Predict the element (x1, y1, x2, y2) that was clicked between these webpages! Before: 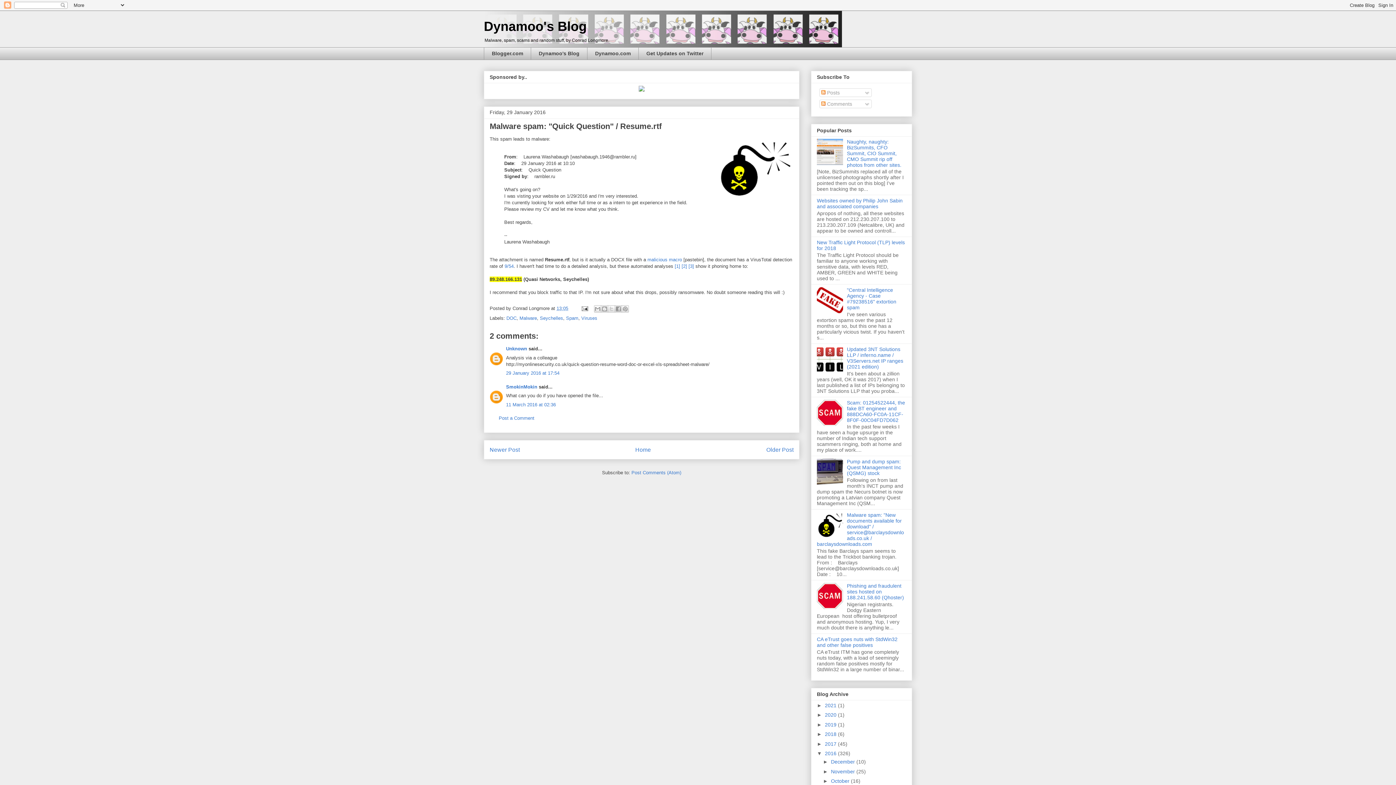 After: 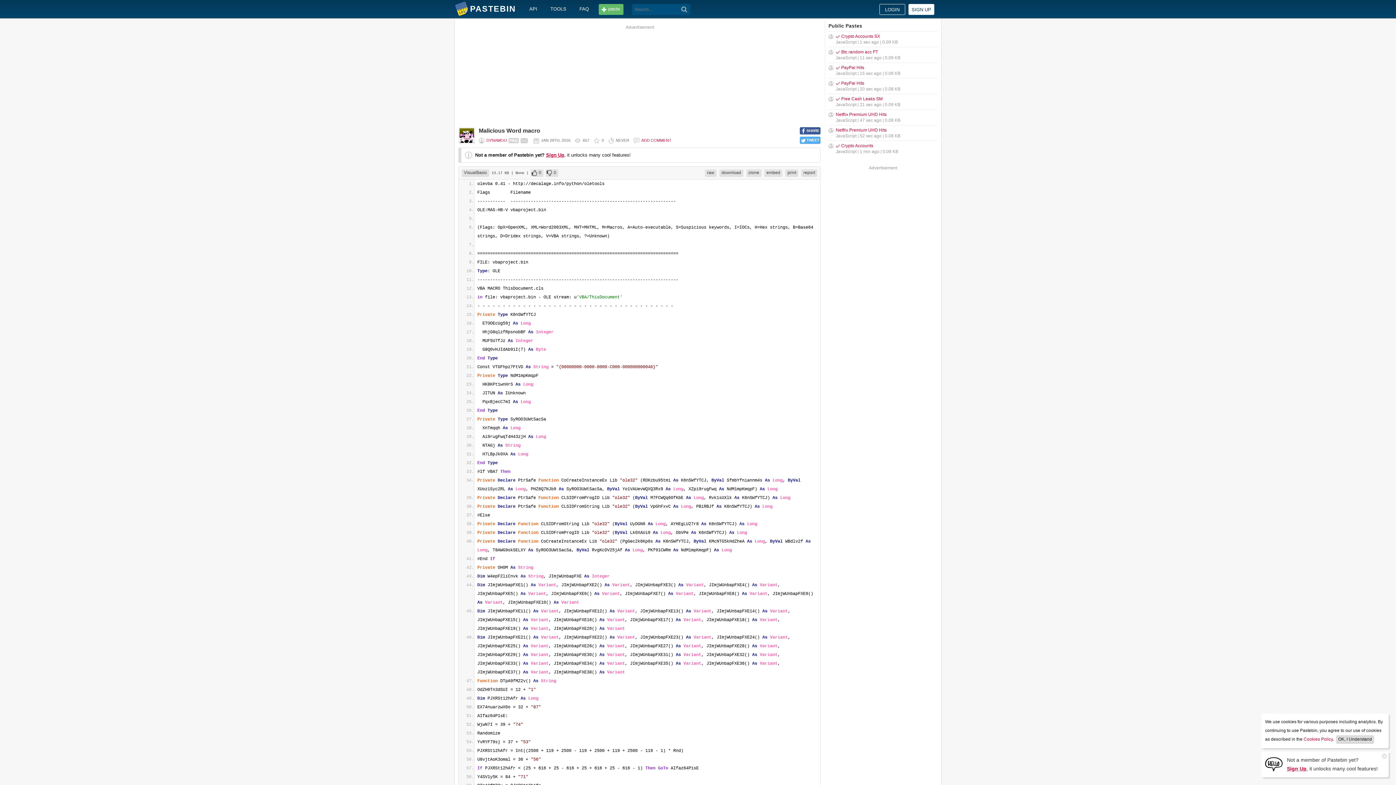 Action: bbox: (647, 257, 682, 262) label: malicious macro